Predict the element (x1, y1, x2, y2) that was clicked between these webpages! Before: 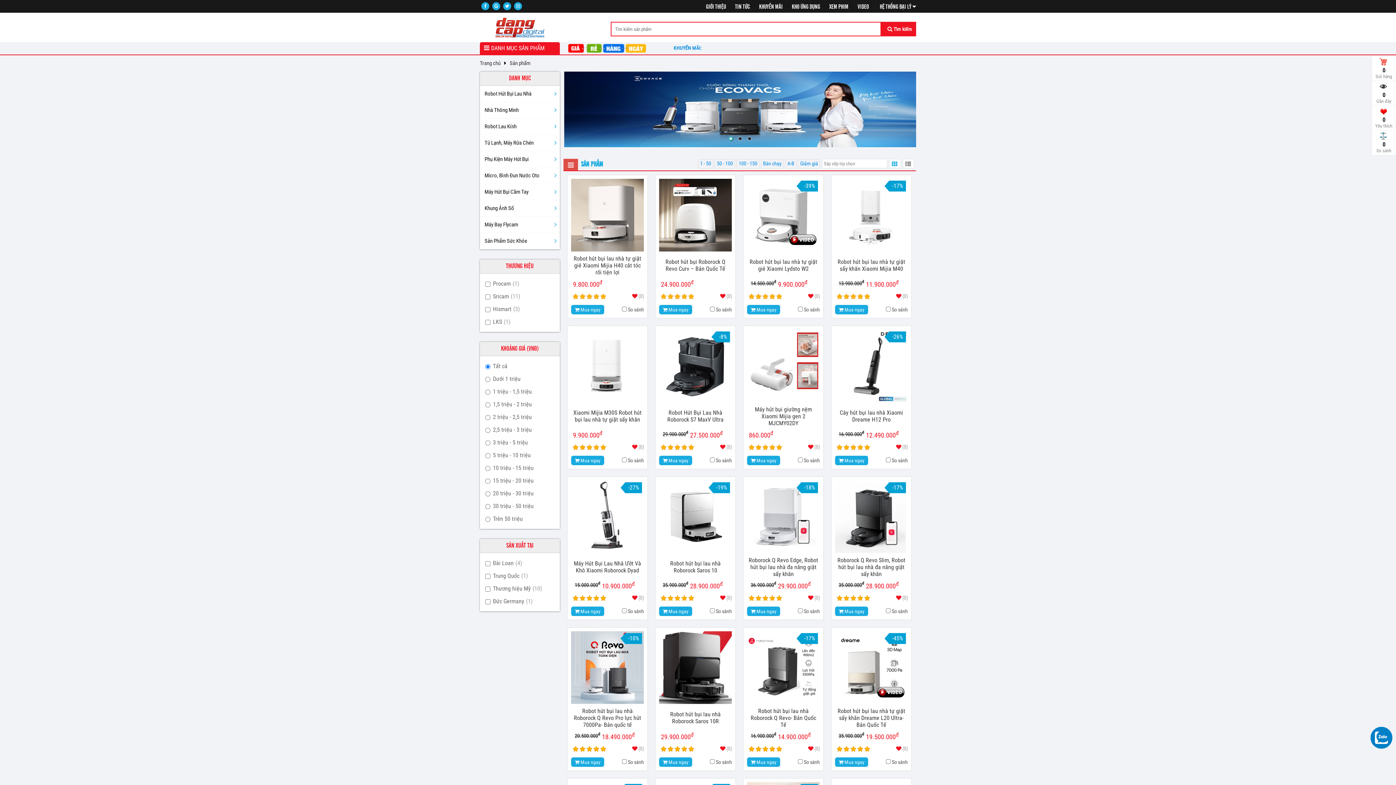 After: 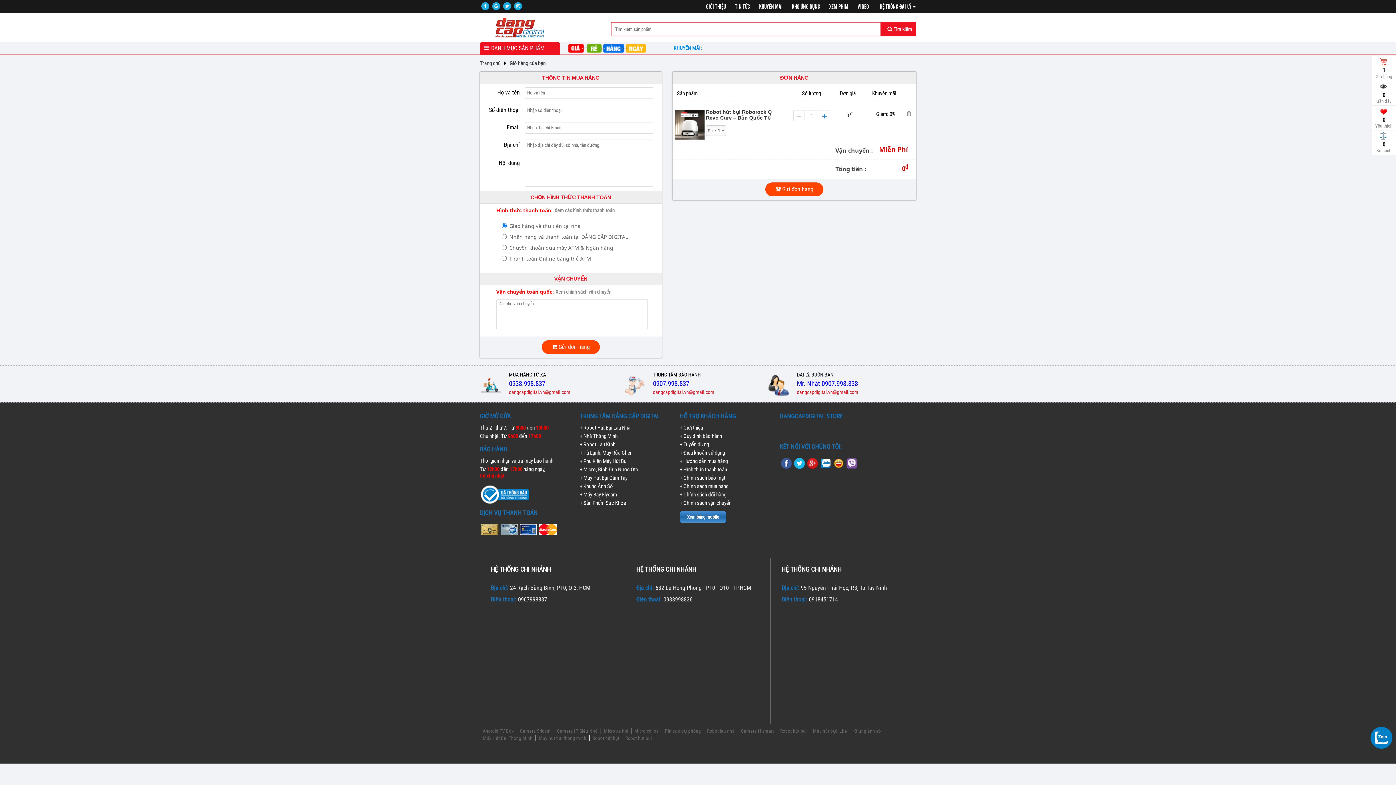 Action: label:  Mua ngay bbox: (662, 306, 688, 312)